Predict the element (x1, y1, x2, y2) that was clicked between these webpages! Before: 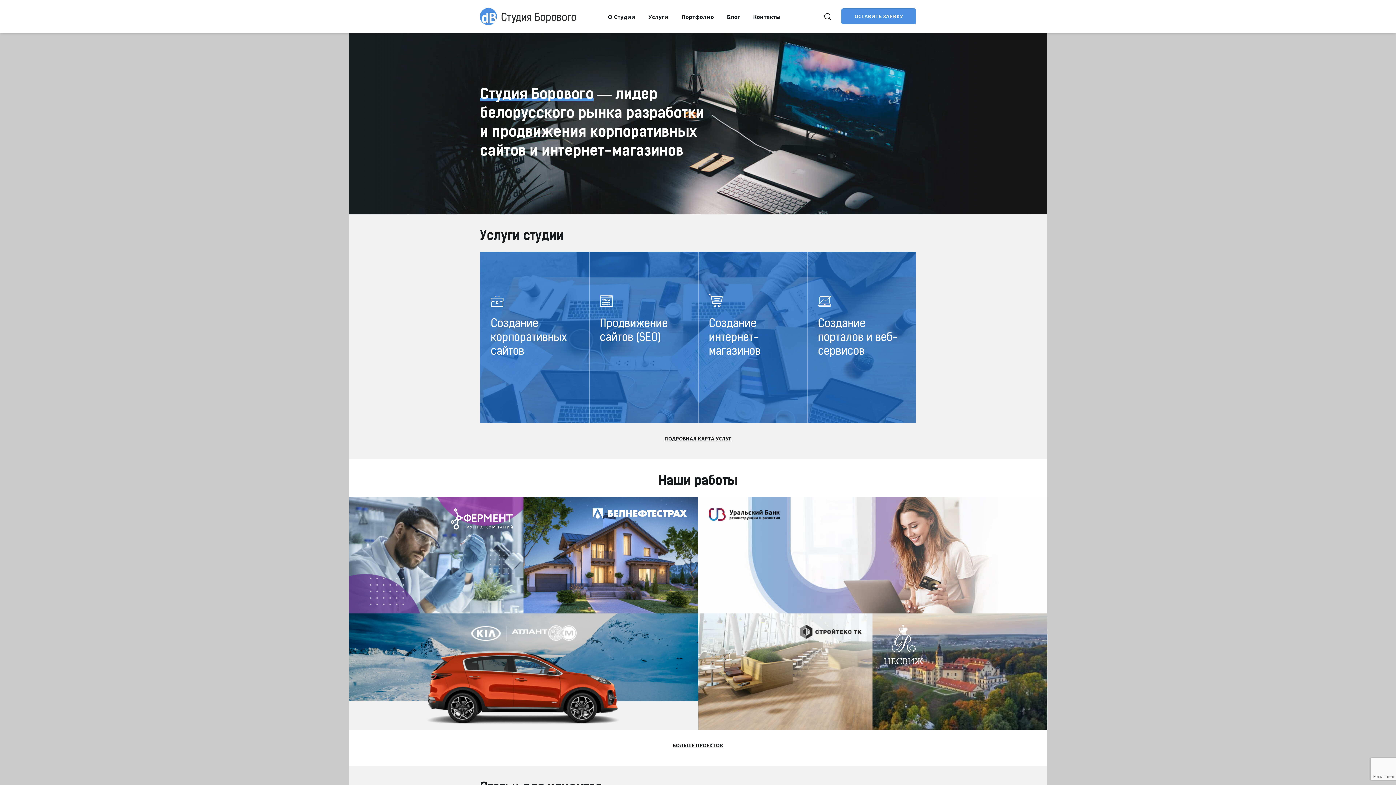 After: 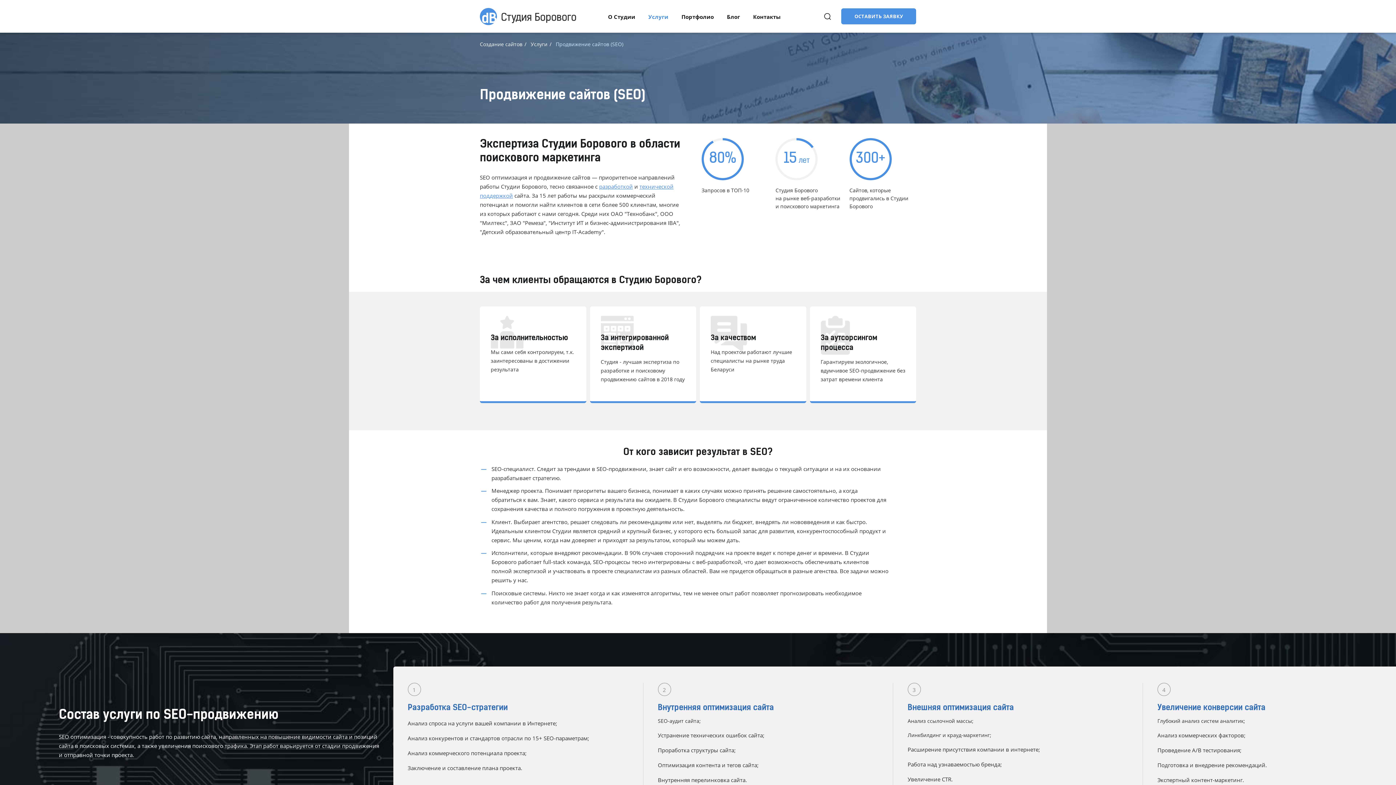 Action: label: Продвижение сайтов (SEO) bbox: (589, 252, 698, 423)